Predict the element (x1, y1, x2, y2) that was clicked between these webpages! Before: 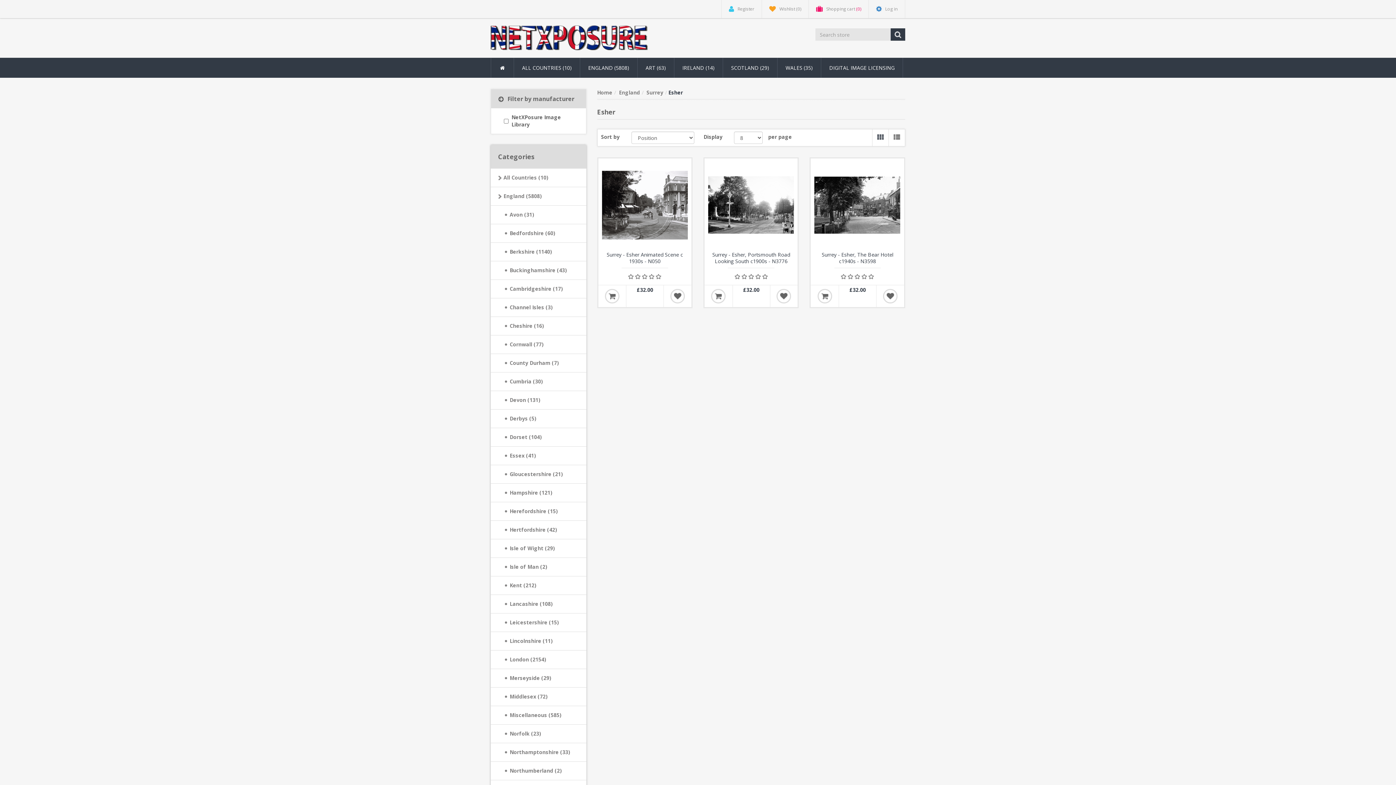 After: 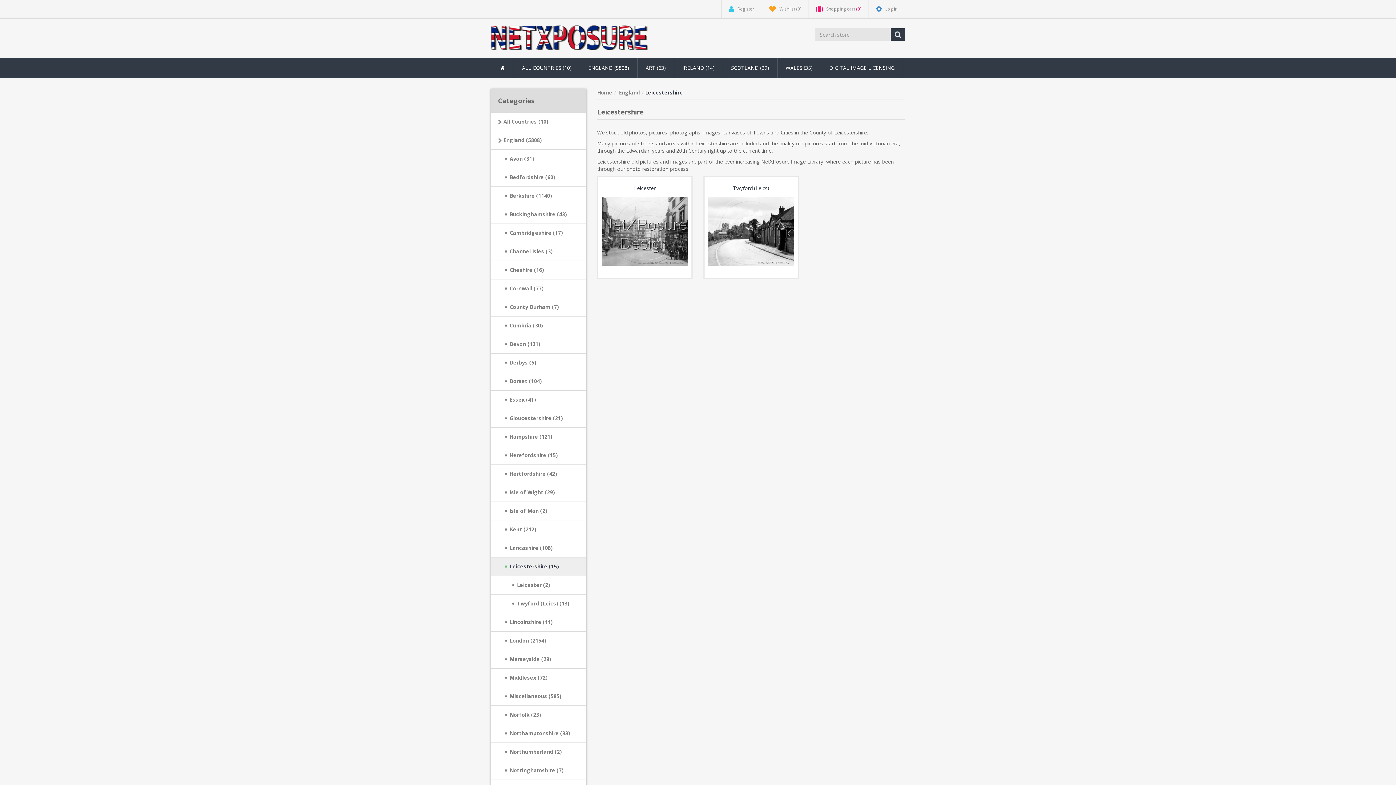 Action: label: Leicestershire (15) bbox: (490, 613, 586, 632)